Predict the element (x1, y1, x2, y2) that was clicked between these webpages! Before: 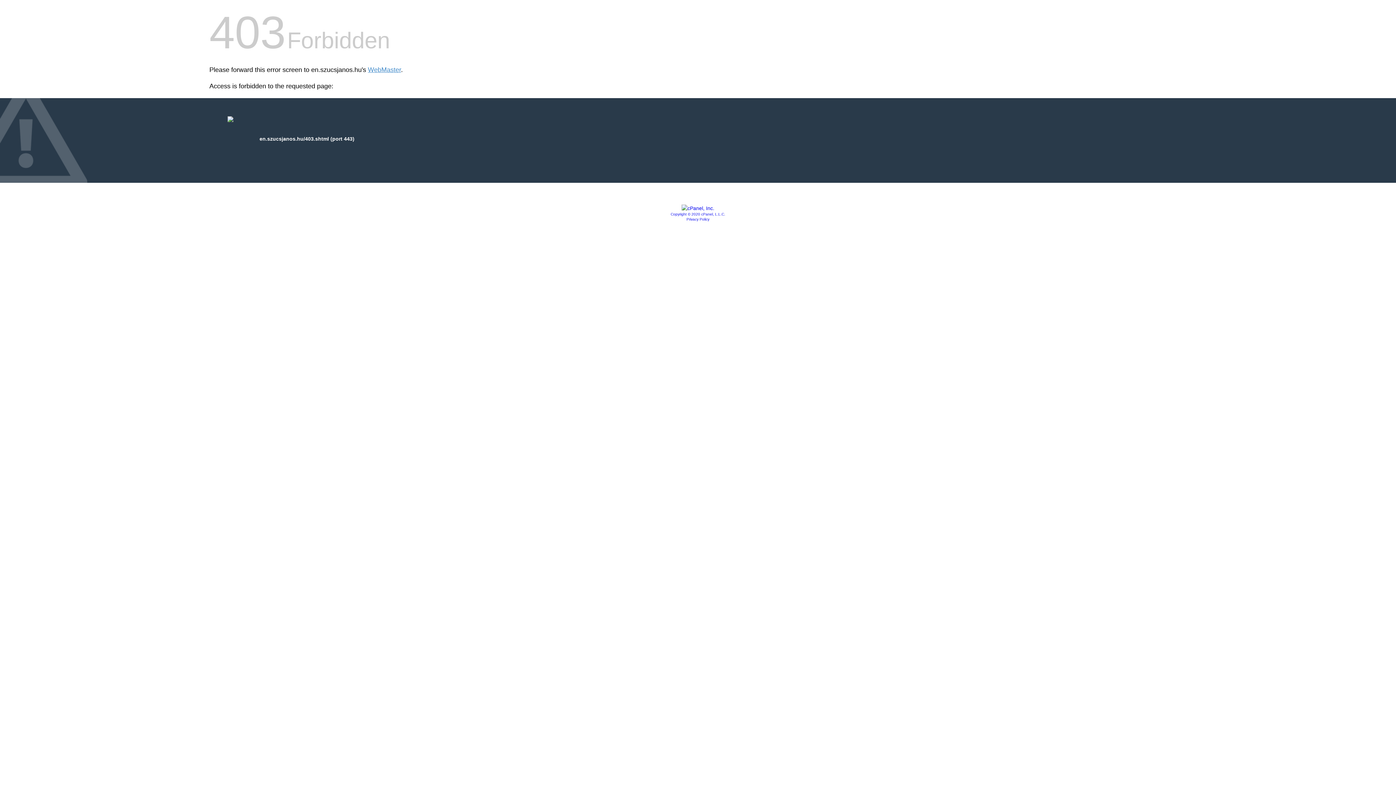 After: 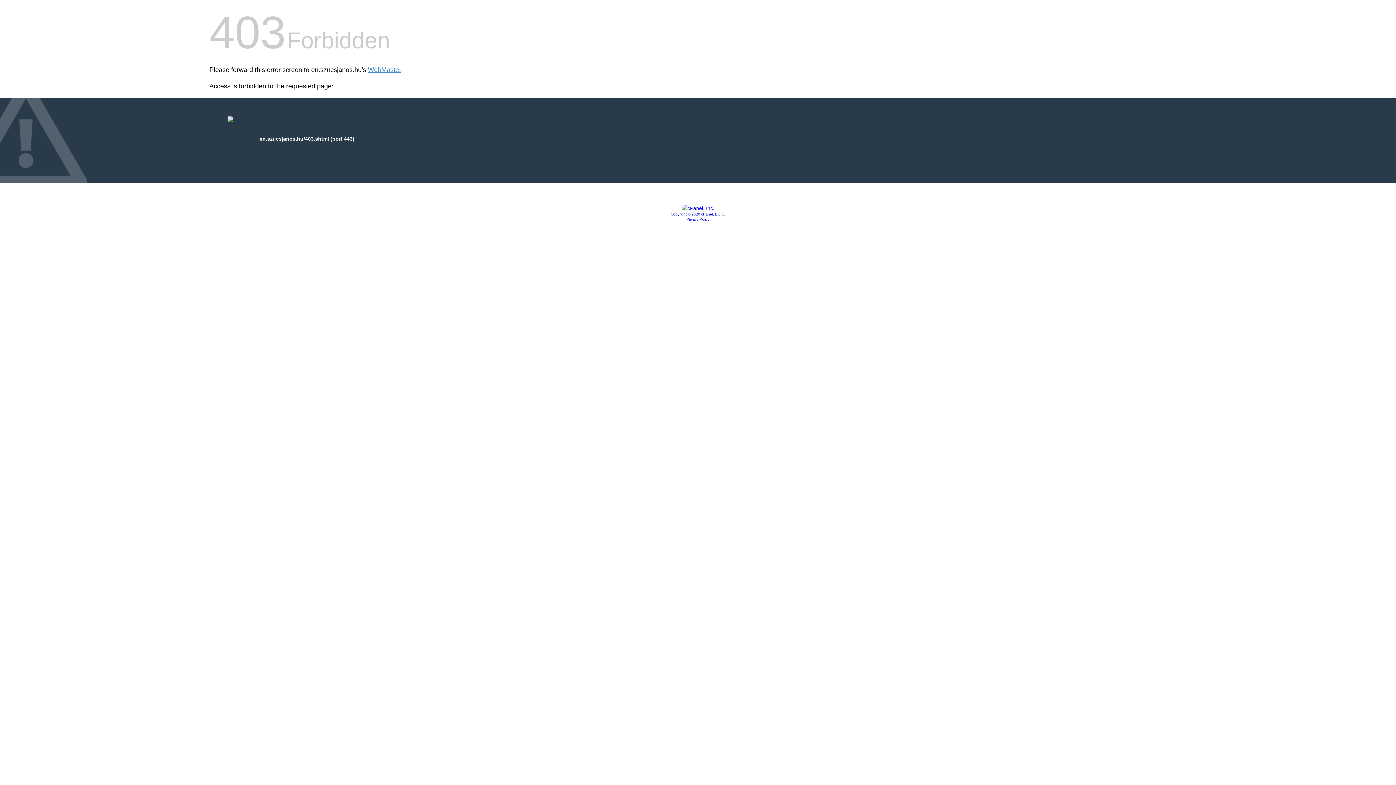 Action: label: Privacy Policy bbox: (686, 217, 709, 221)